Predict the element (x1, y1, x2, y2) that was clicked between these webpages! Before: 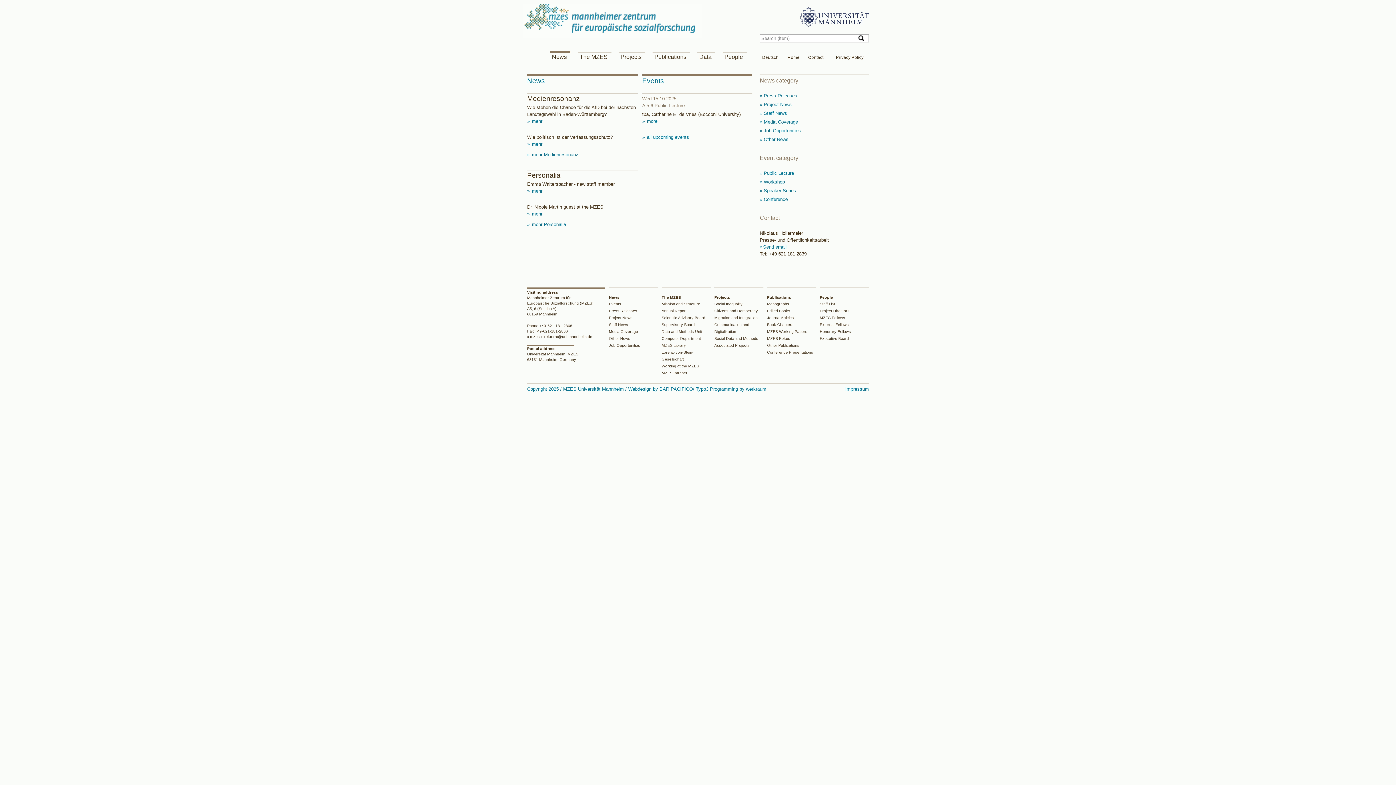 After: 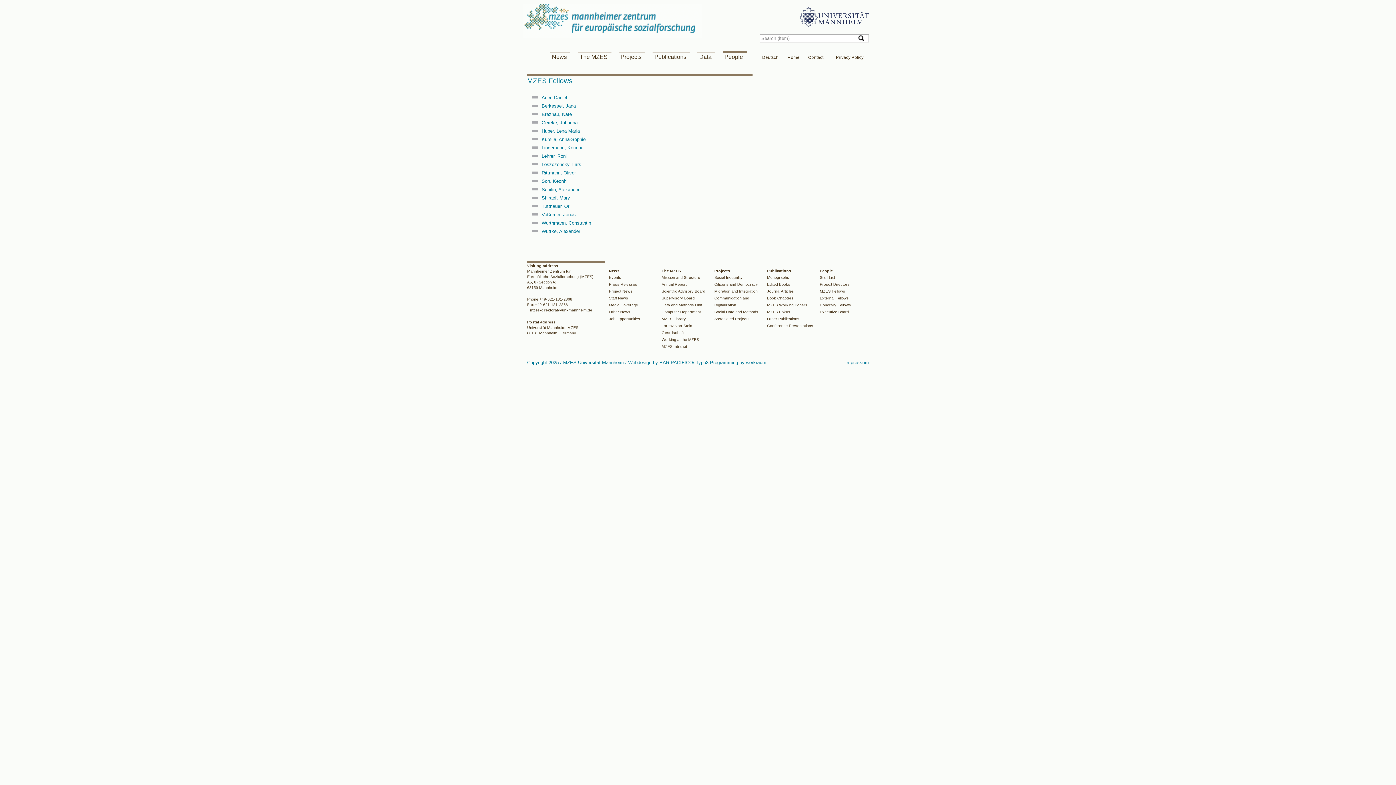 Action: label: MZES Fellows bbox: (820, 315, 845, 320)